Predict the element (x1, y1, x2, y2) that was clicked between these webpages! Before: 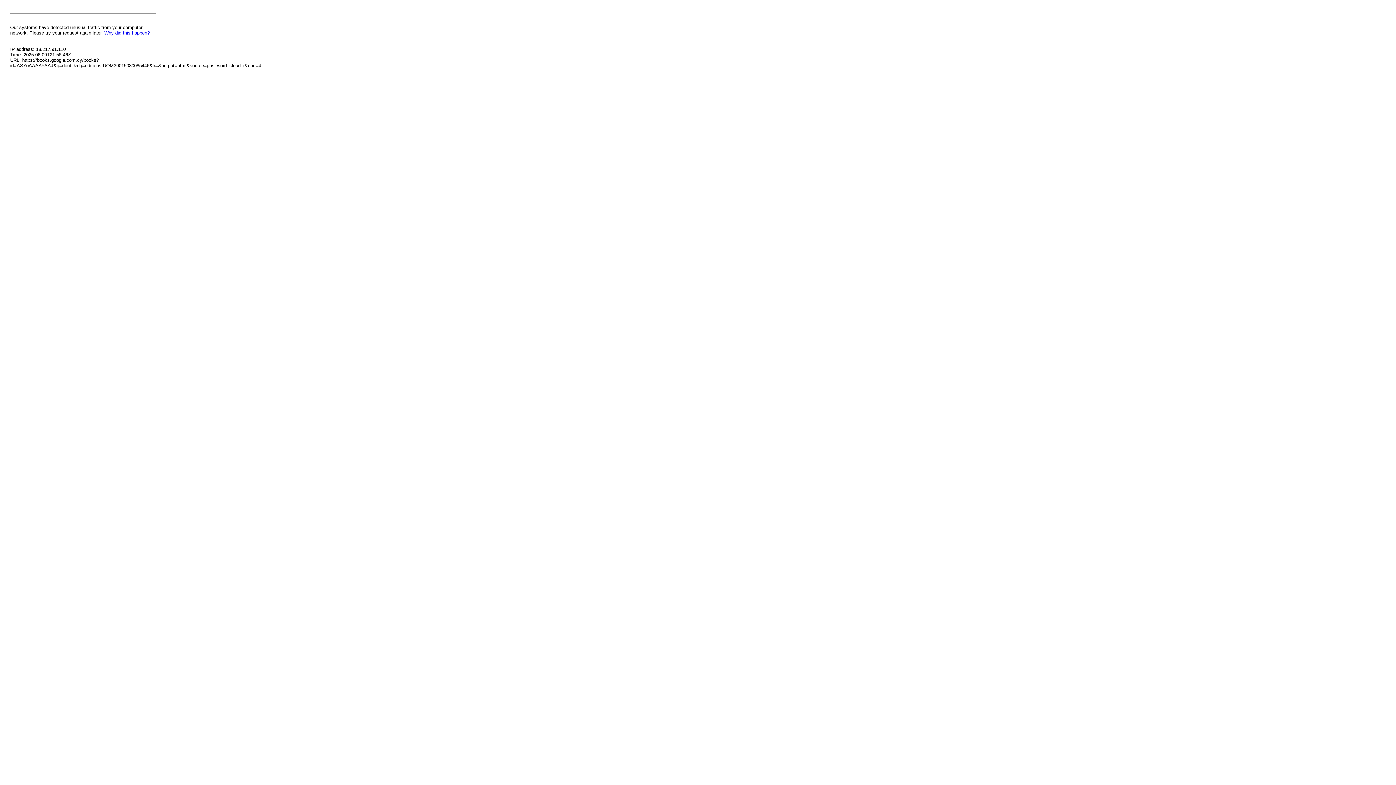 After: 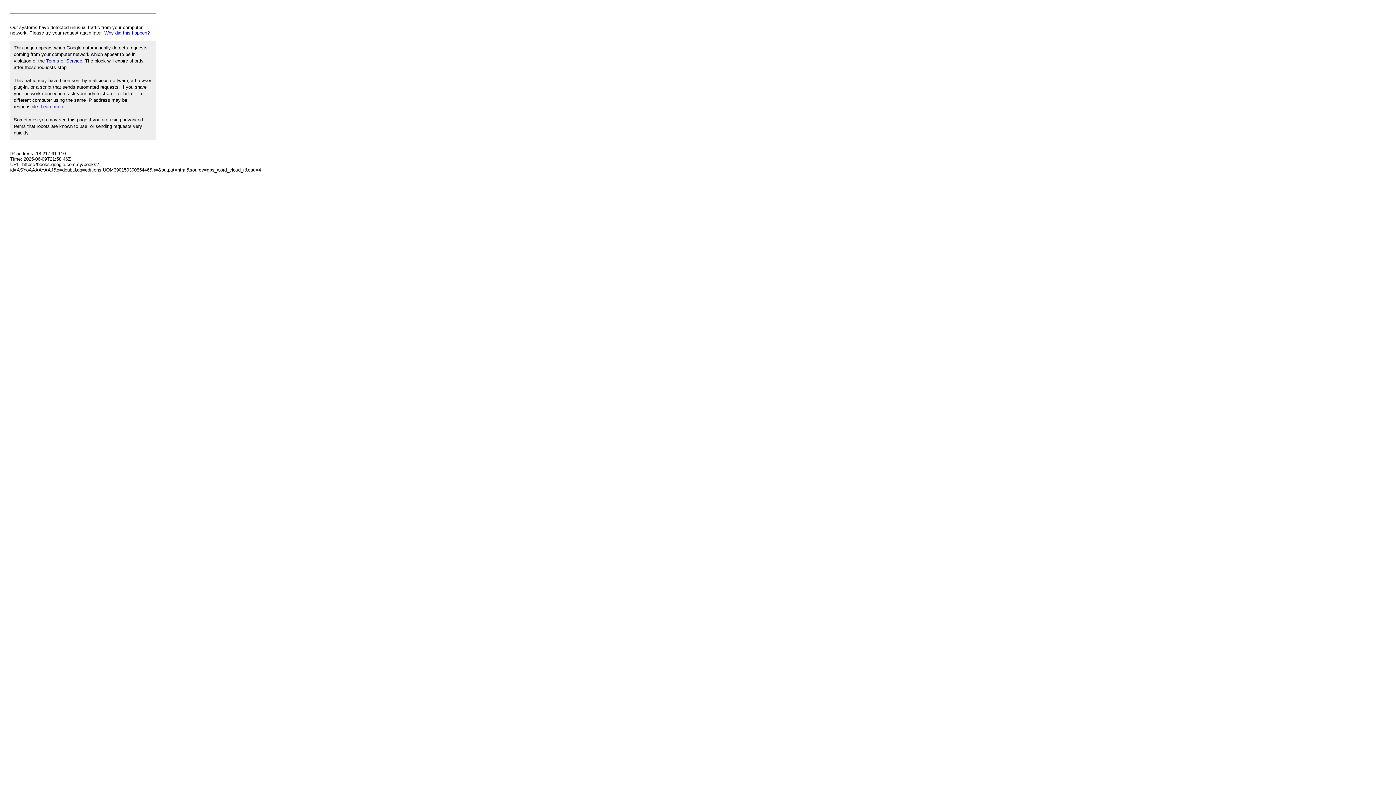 Action: bbox: (104, 30, 149, 35) label: Why did this happen?